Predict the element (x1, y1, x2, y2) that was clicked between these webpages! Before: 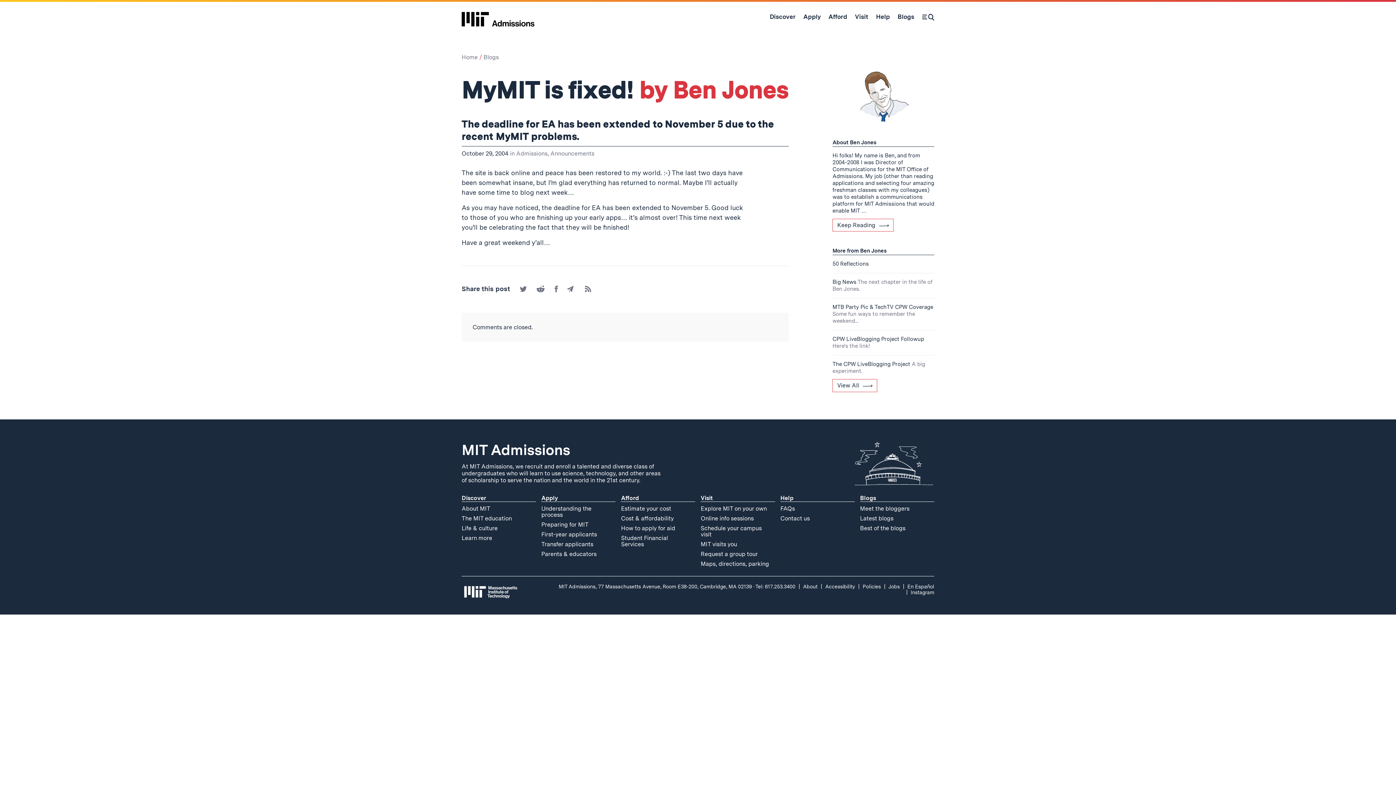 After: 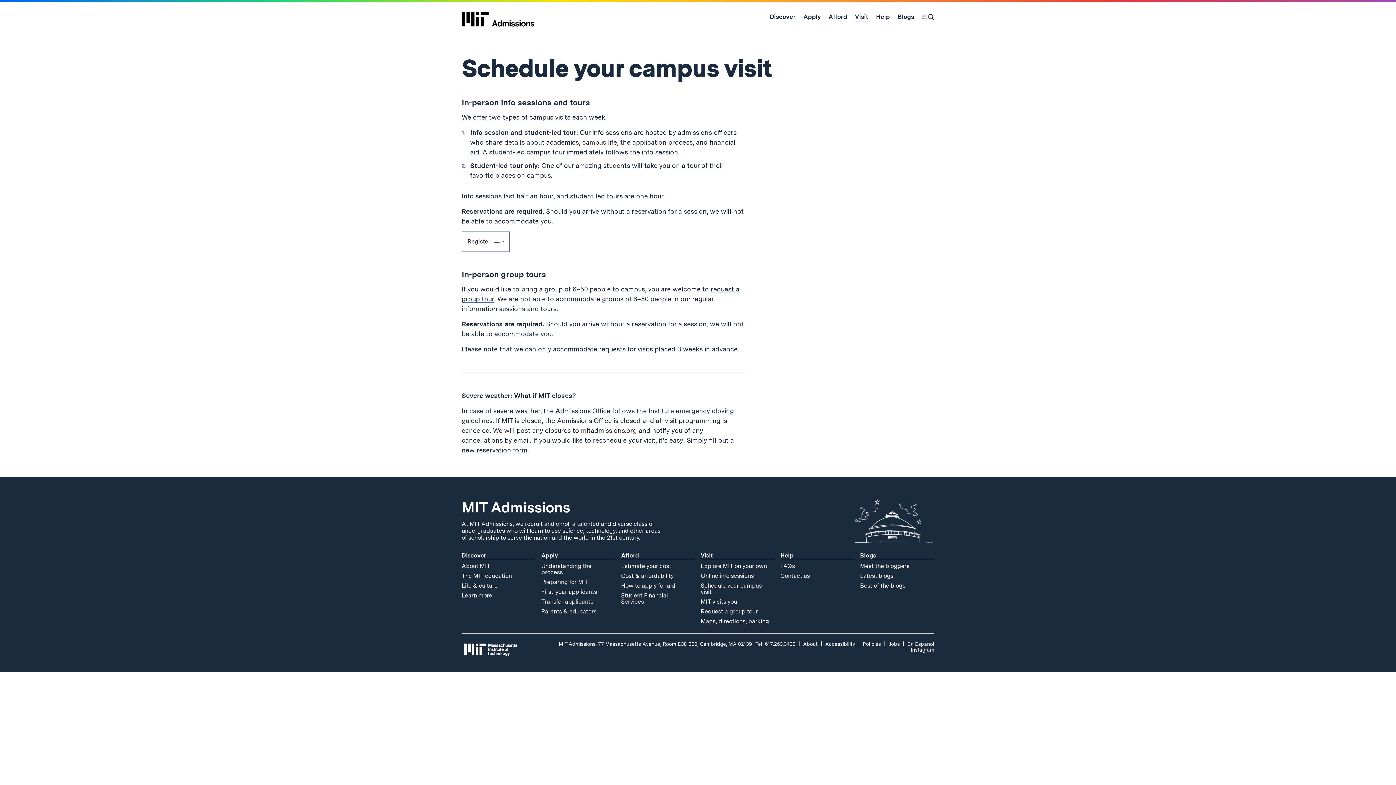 Action: label: Schedule your campus visit bbox: (700, 523, 775, 539)